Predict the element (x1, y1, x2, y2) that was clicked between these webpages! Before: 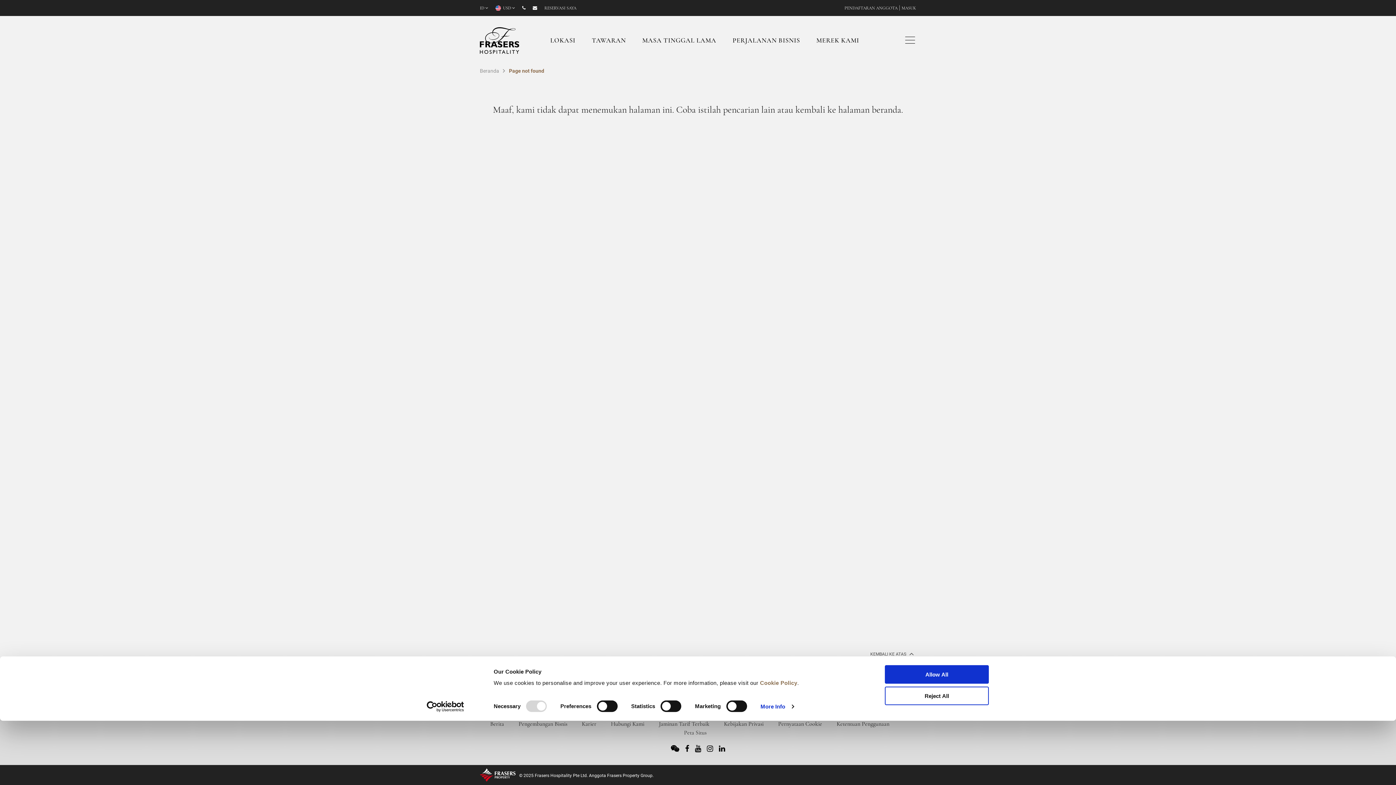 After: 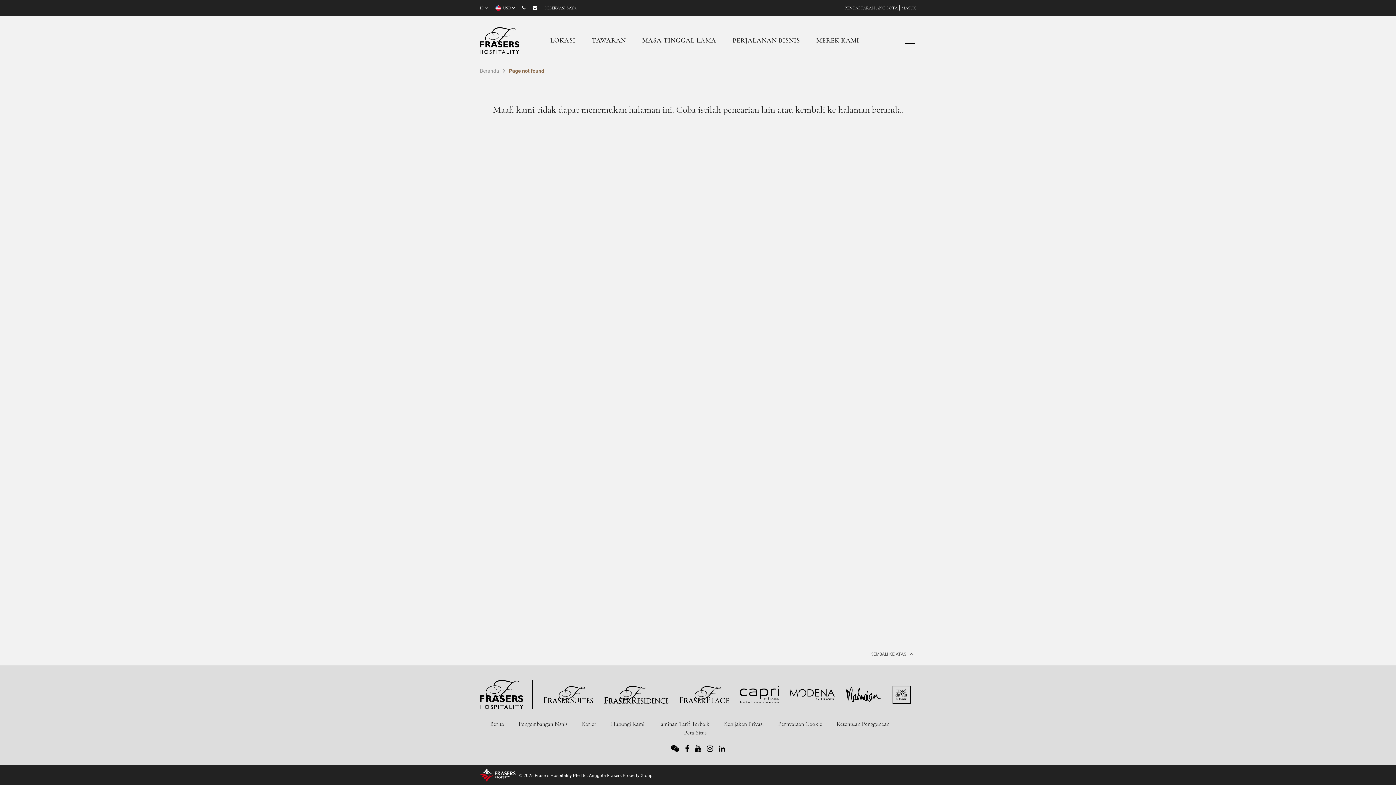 Action: label: Allow All bbox: (885, 665, 989, 684)